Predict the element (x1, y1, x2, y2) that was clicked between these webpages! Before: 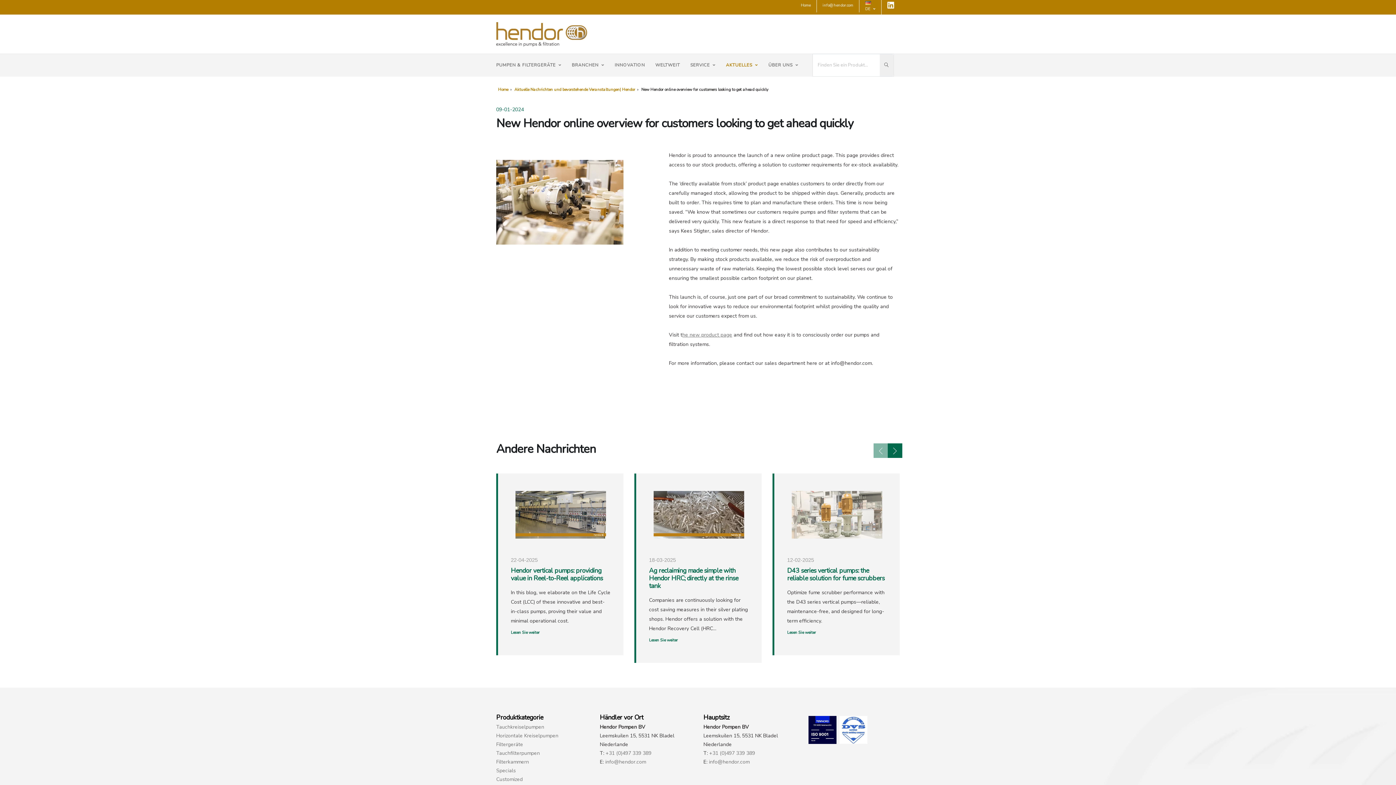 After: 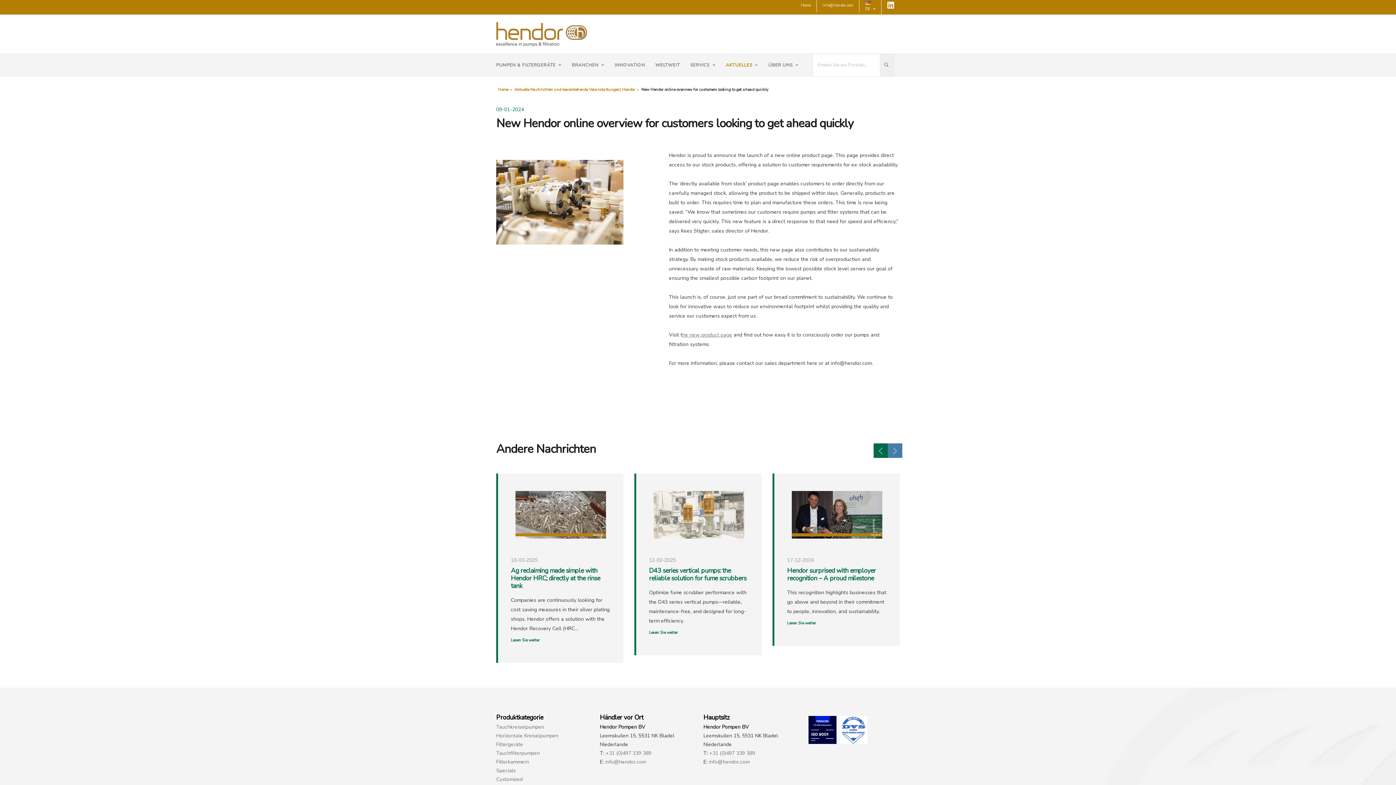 Action: bbox: (888, 443, 902, 458)